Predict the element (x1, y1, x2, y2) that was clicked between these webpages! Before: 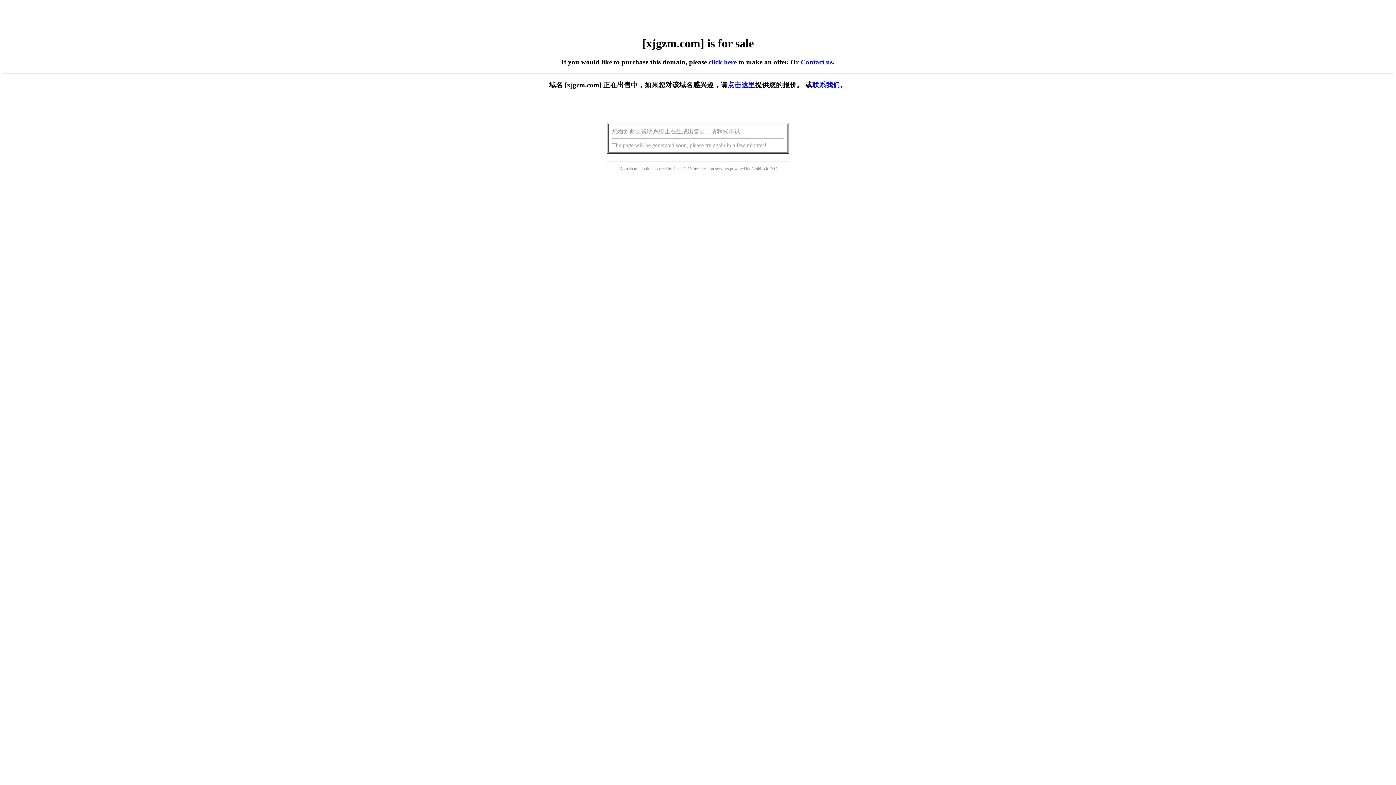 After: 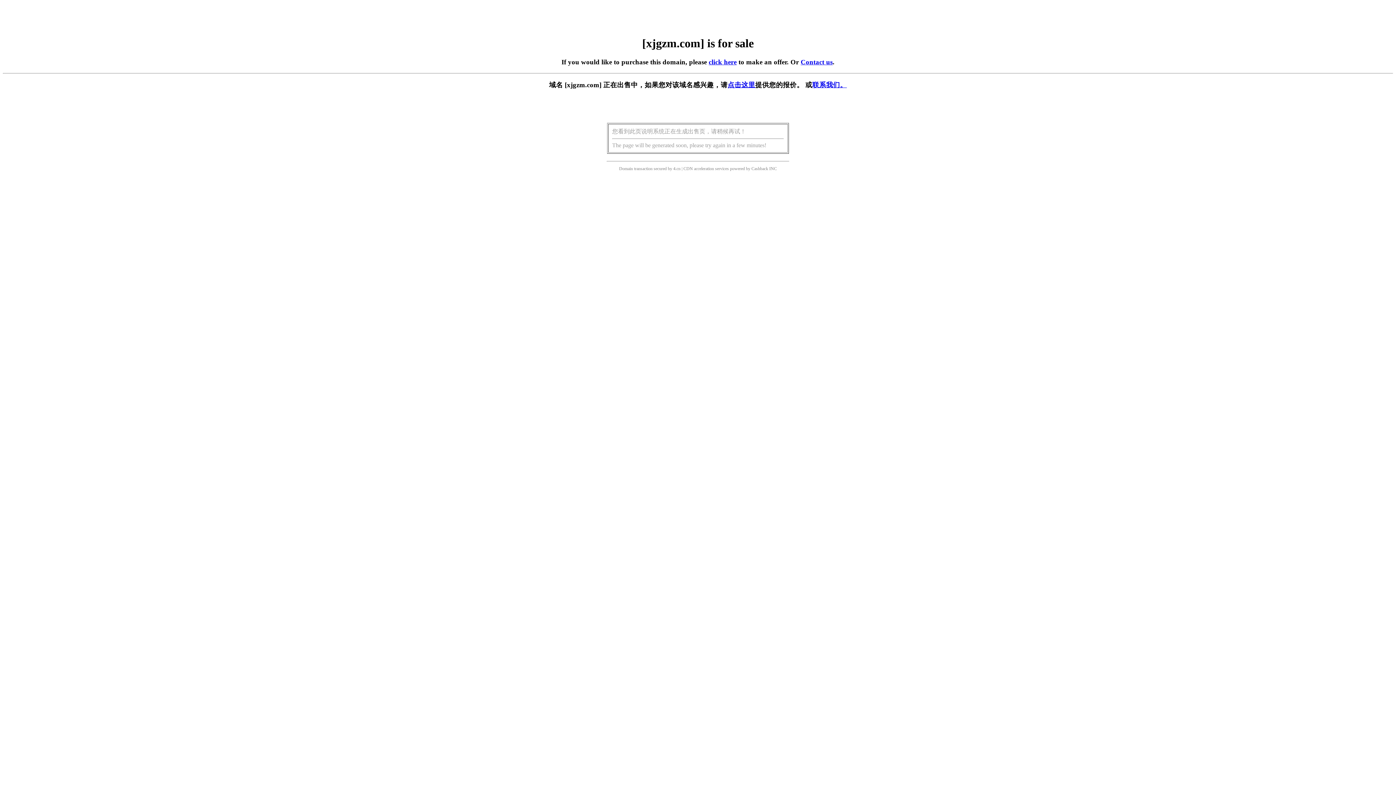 Action: label: click here bbox: (708, 58, 736, 65)